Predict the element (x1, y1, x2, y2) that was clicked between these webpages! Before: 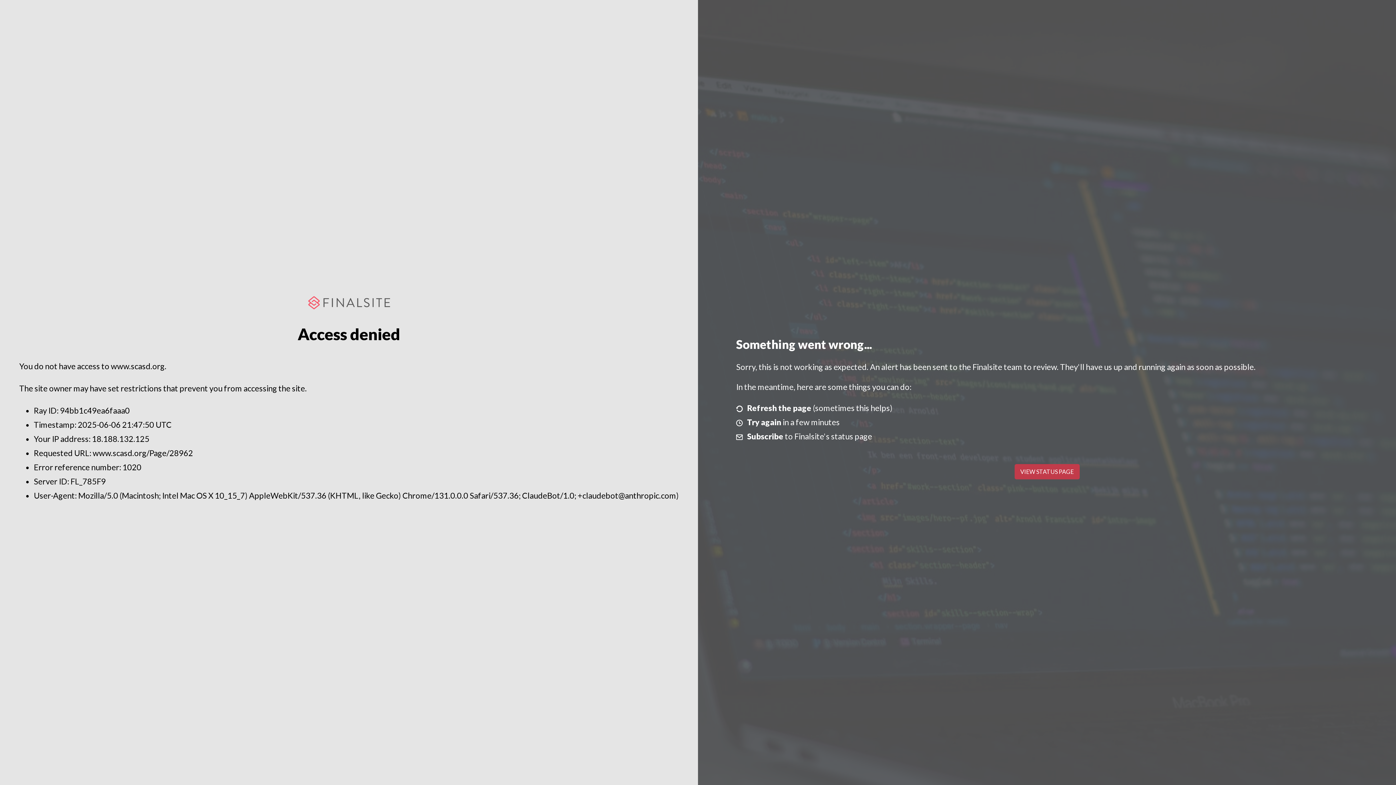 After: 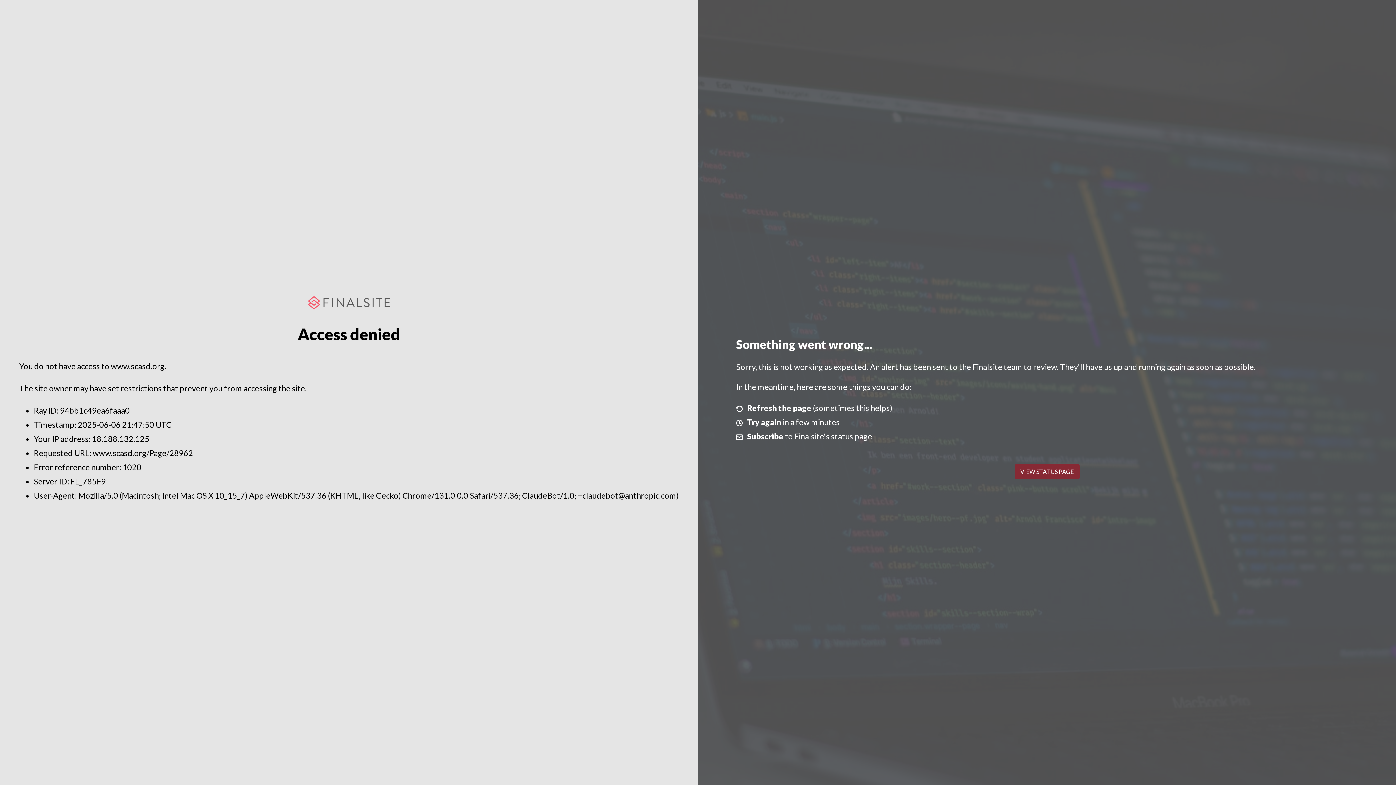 Action: label: VIEW STATUS PAGE bbox: (1014, 464, 1079, 479)